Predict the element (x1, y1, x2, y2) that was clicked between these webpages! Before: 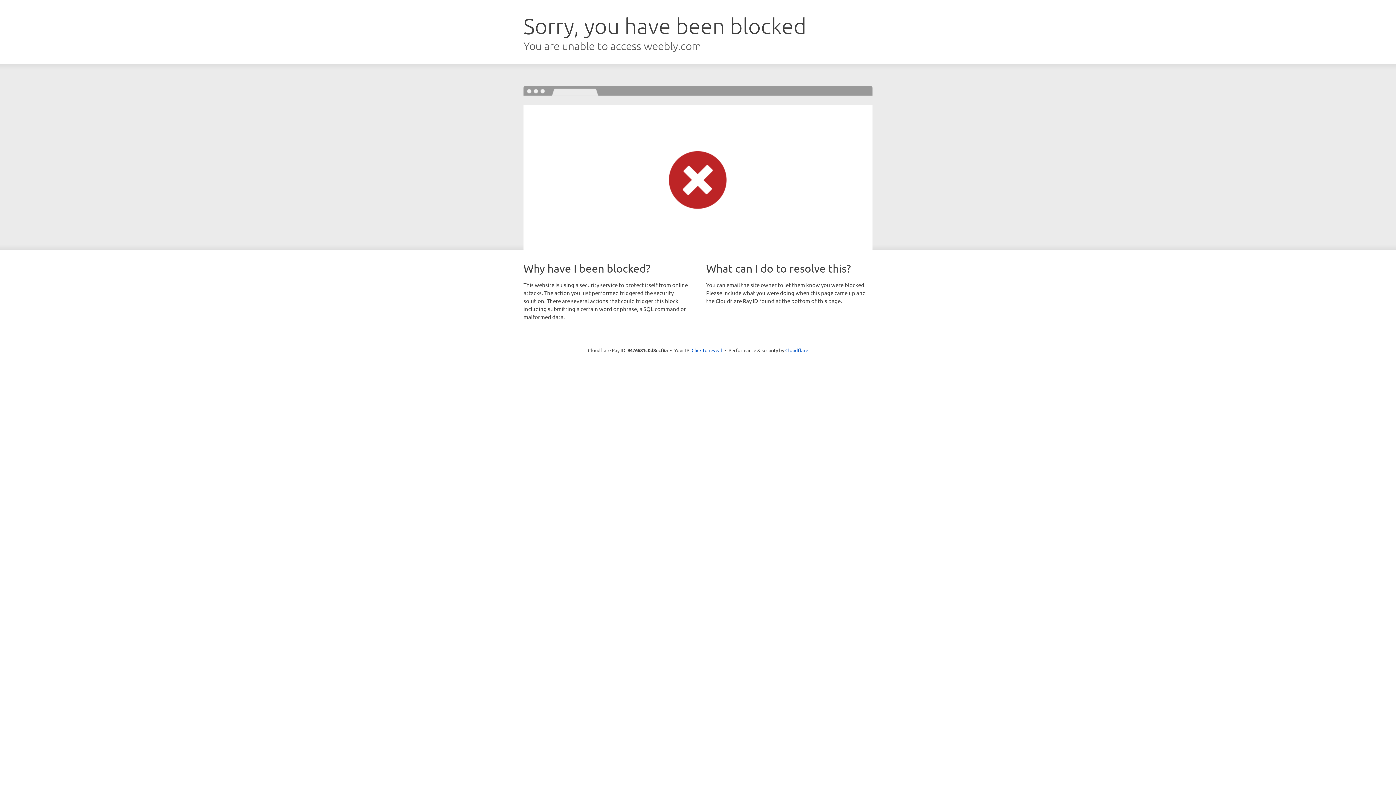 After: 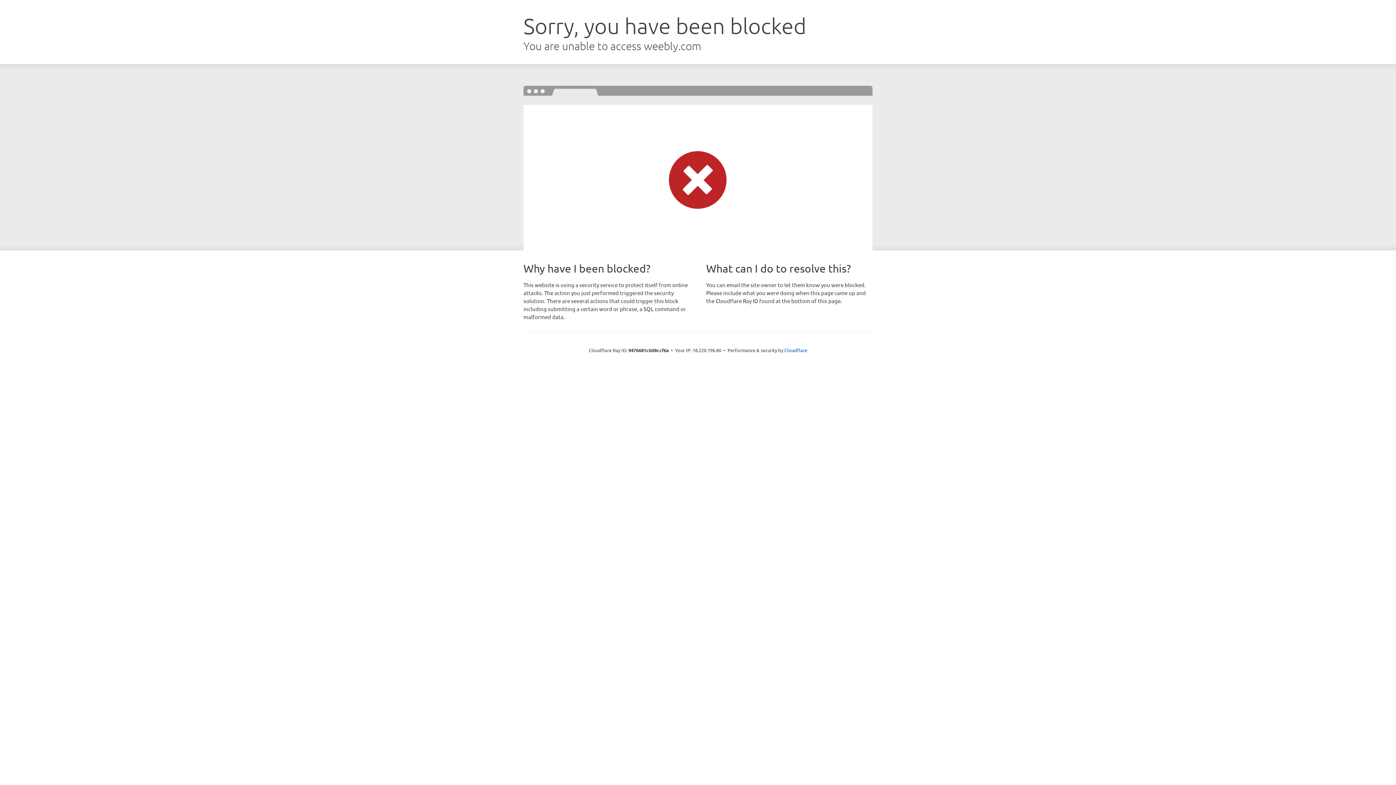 Action: label: Click to reveal bbox: (691, 346, 722, 353)